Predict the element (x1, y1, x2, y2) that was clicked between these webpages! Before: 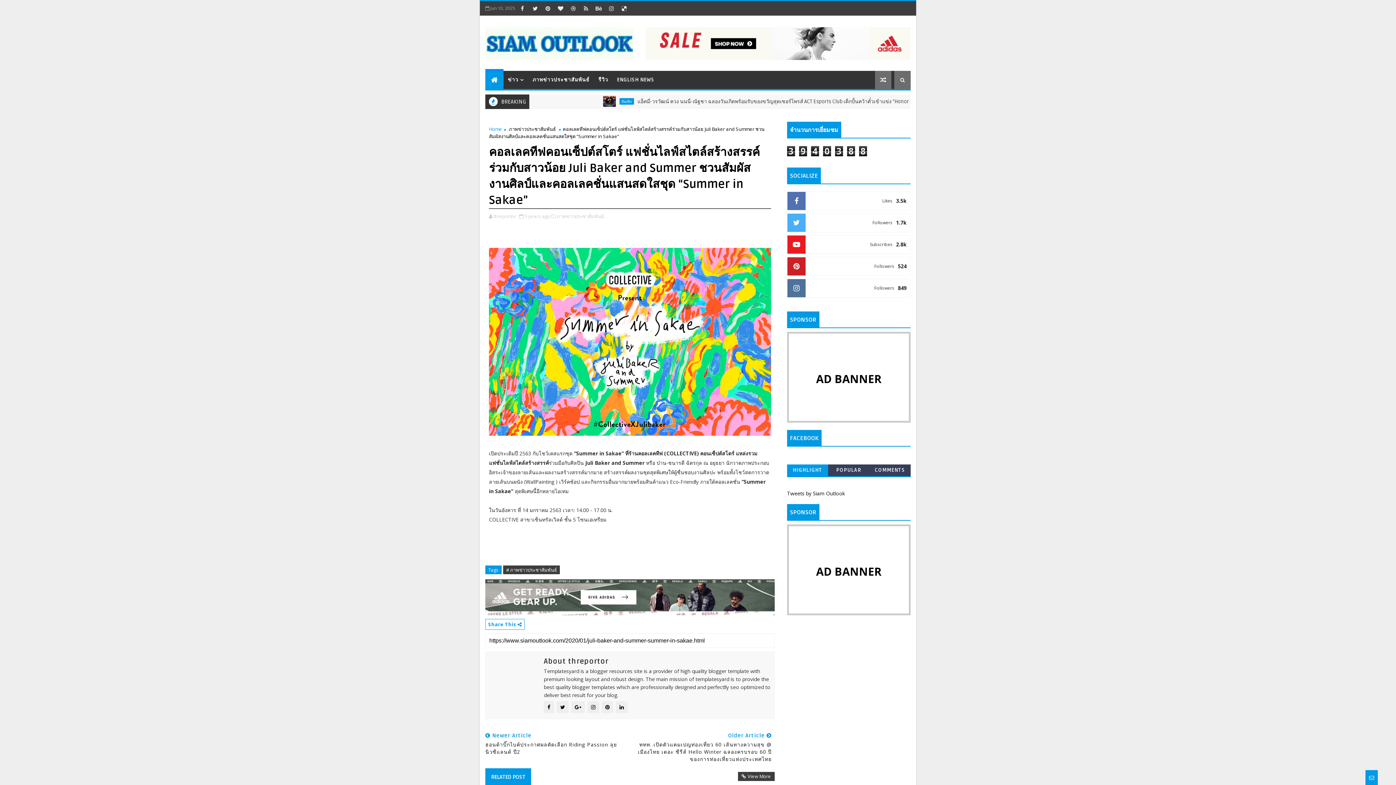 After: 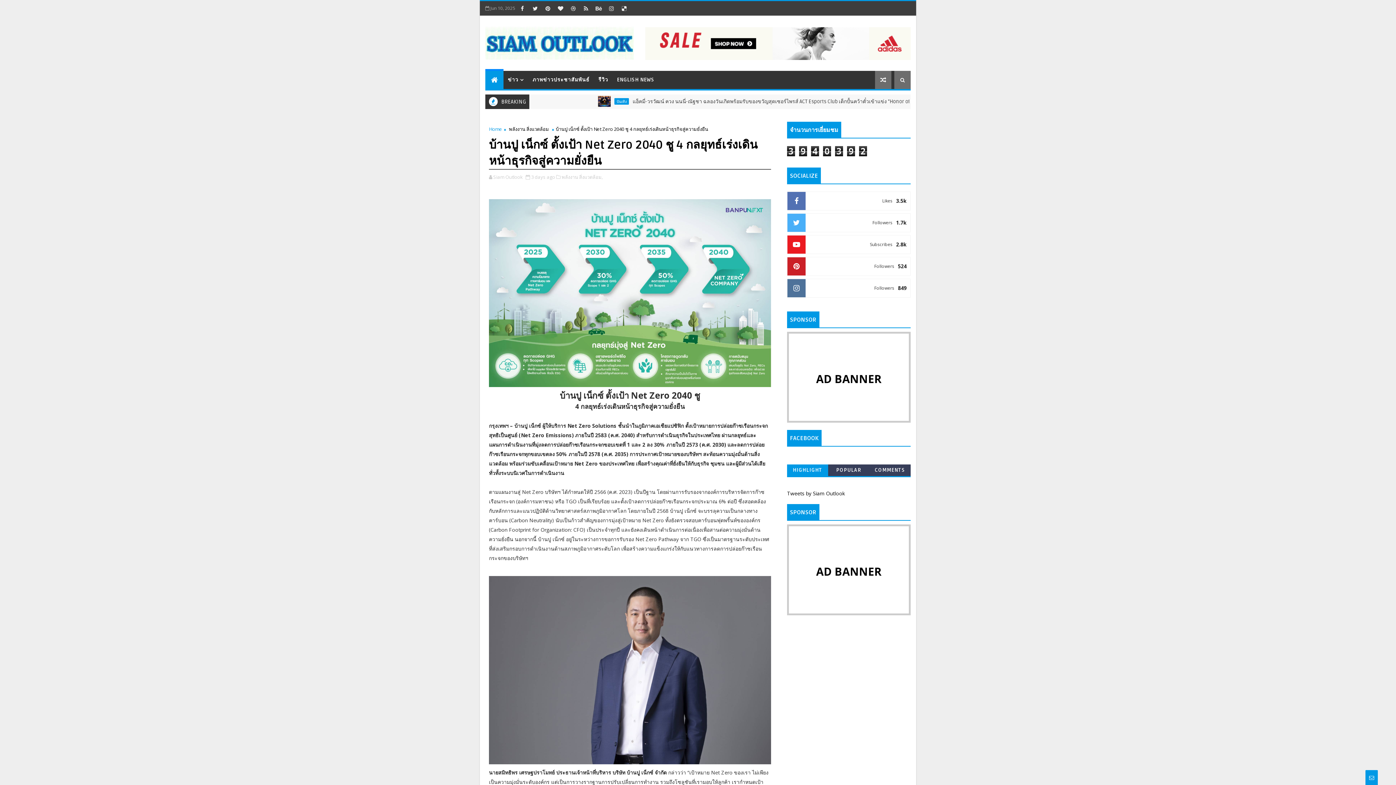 Action: bbox: (875, 70, 891, 89)